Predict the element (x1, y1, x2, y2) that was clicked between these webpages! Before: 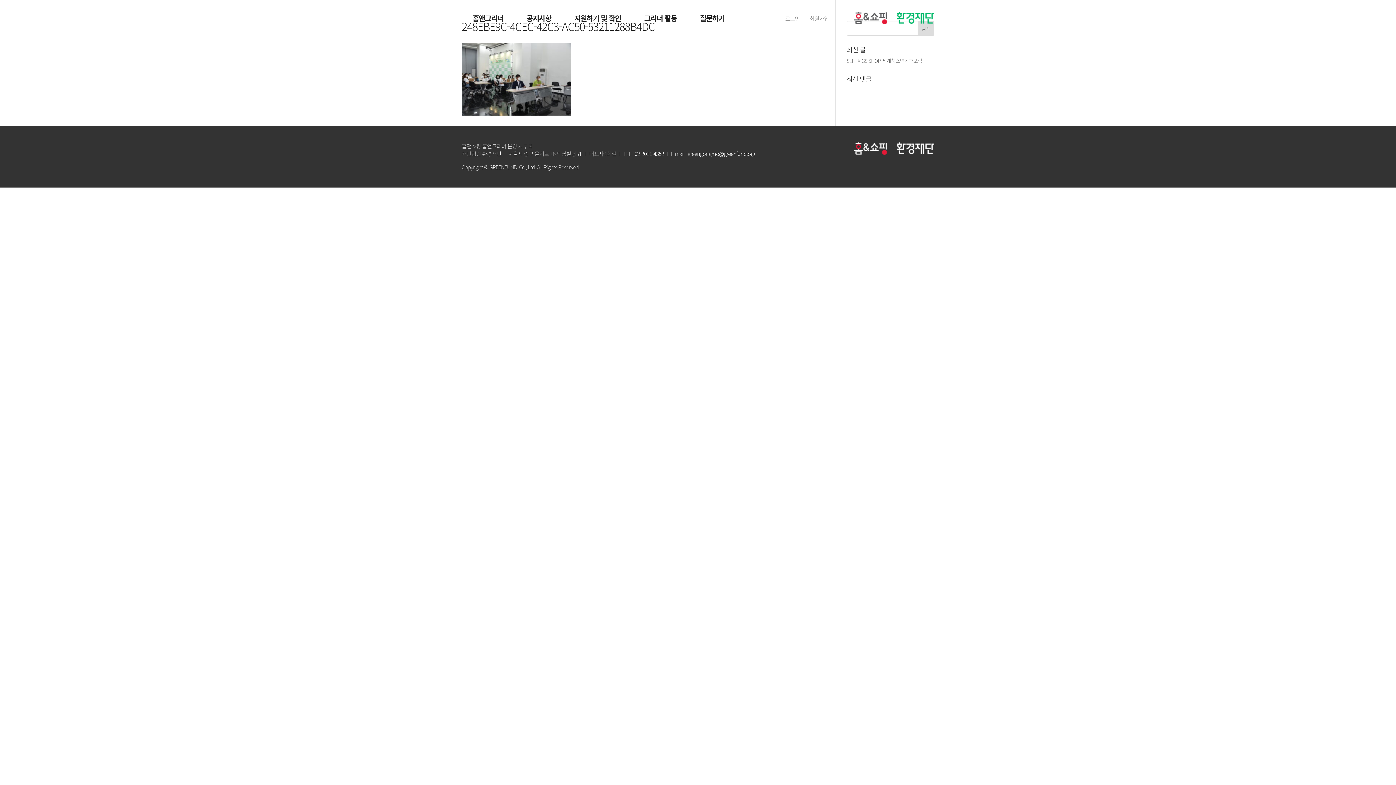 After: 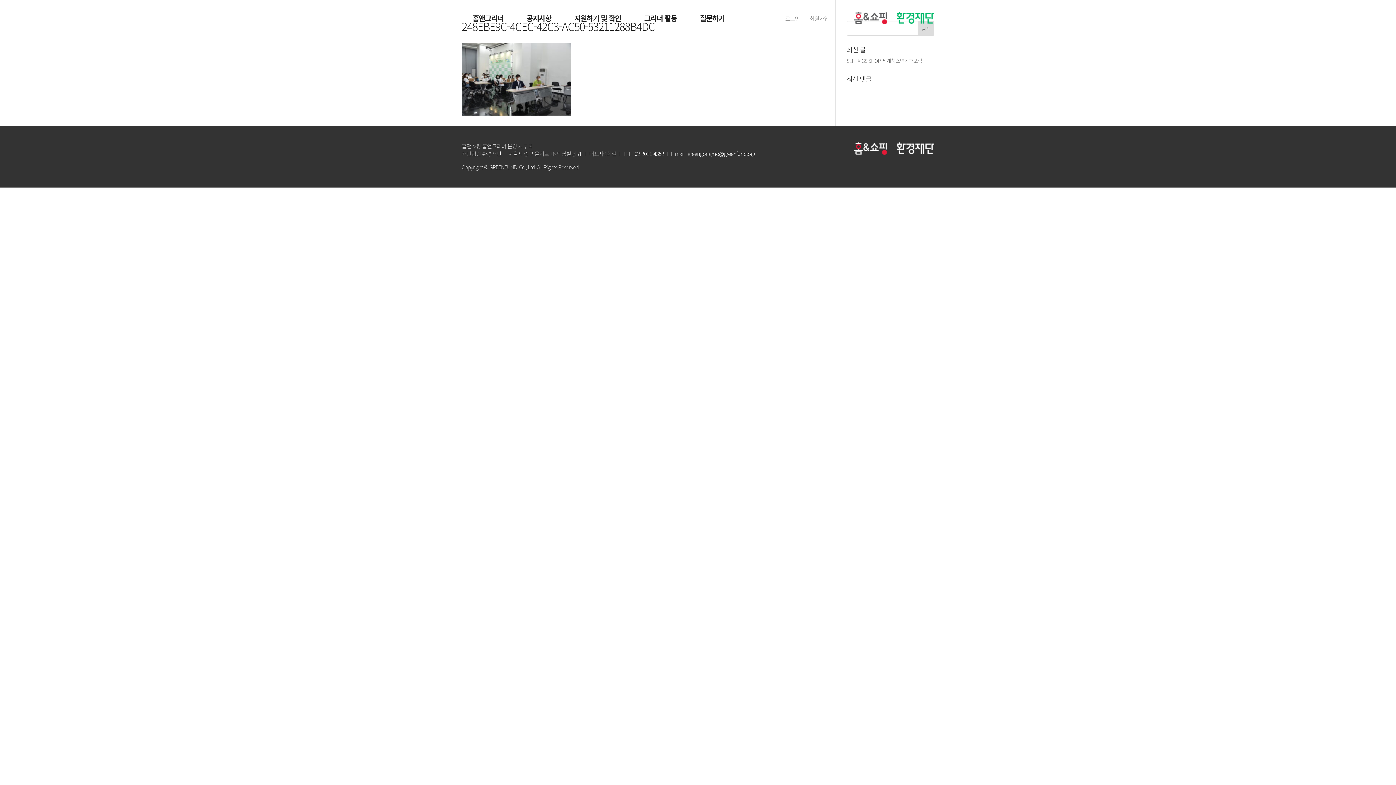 Action: label: greengongmo@greenfund.org bbox: (687, 149, 755, 157)